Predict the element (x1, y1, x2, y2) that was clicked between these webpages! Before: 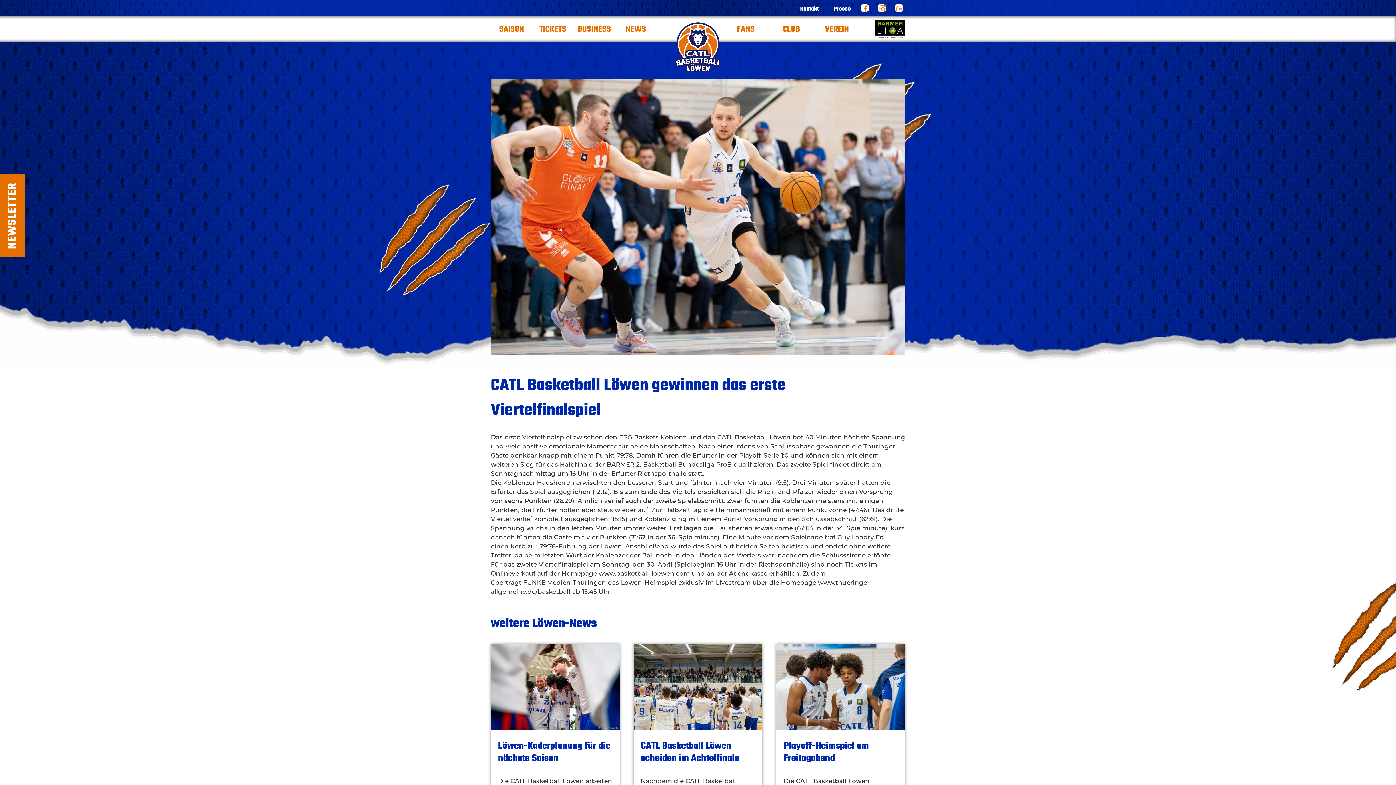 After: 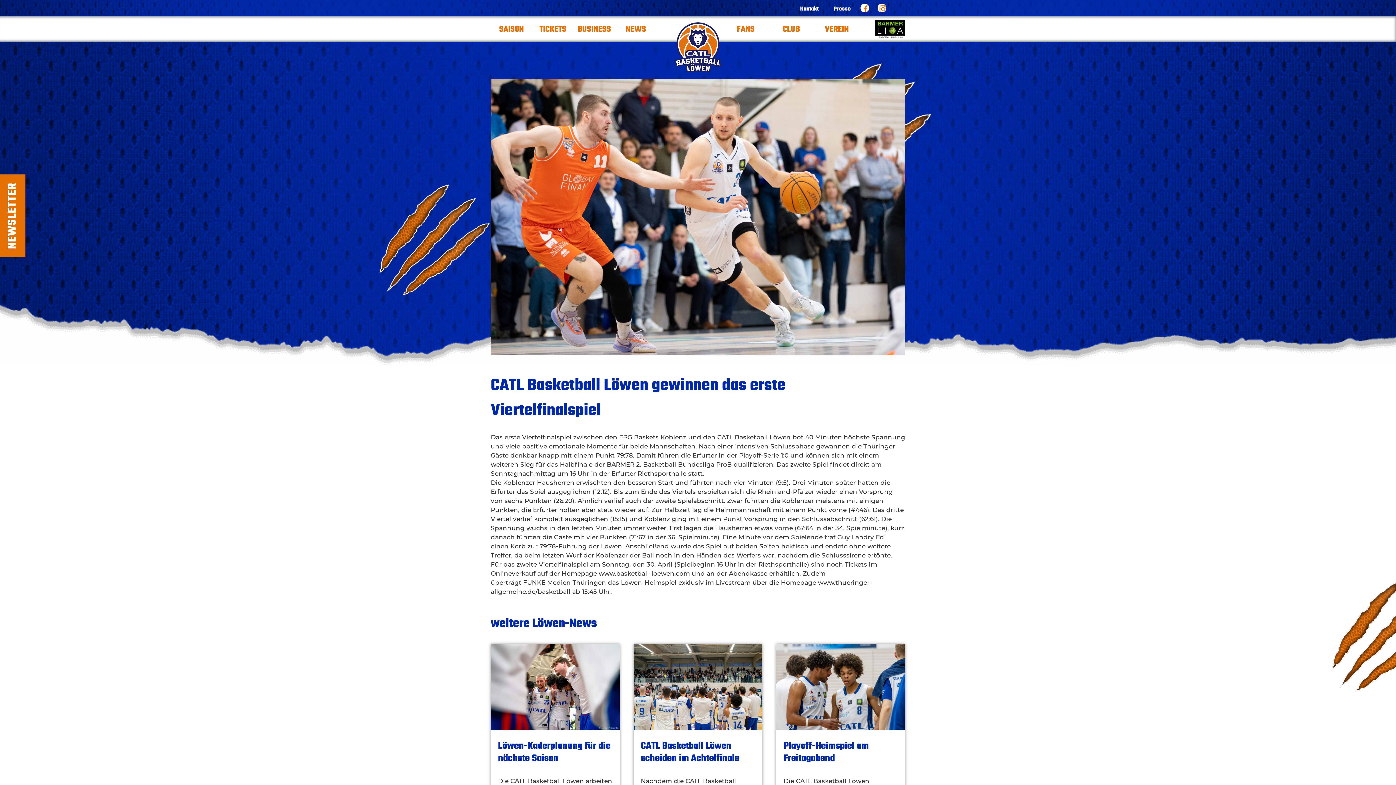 Action: bbox: (894, 3, 903, 12)